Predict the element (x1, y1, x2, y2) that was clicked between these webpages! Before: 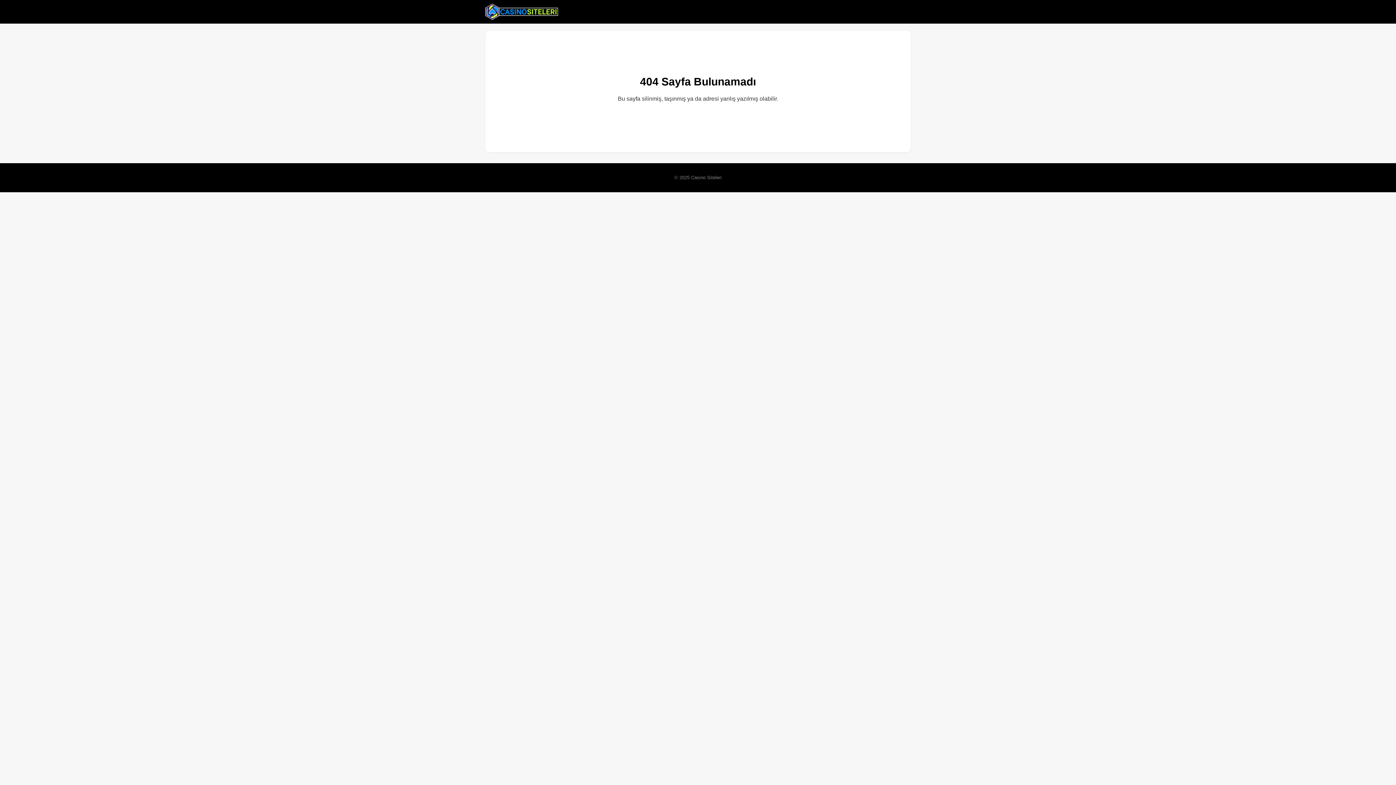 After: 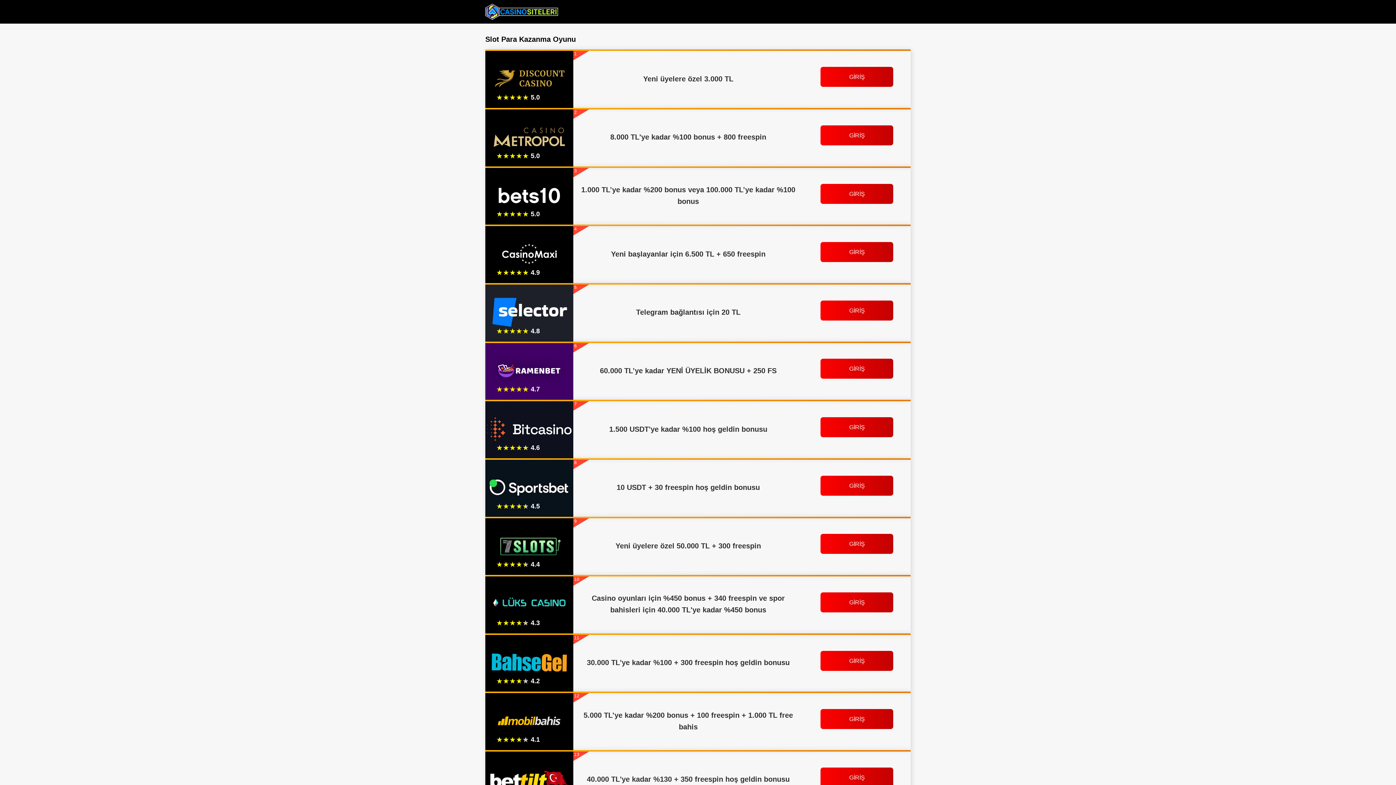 Action: bbox: (485, 2, 558, 20)